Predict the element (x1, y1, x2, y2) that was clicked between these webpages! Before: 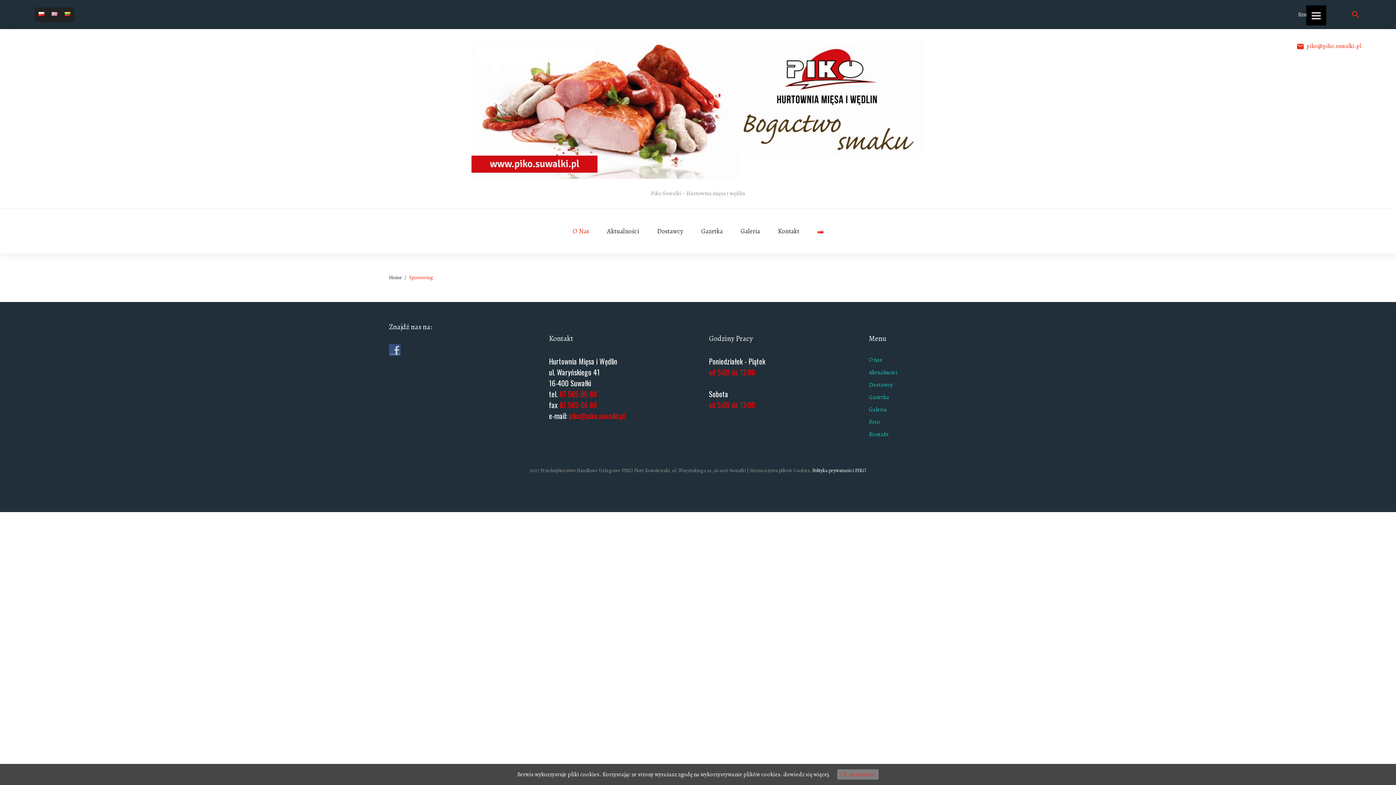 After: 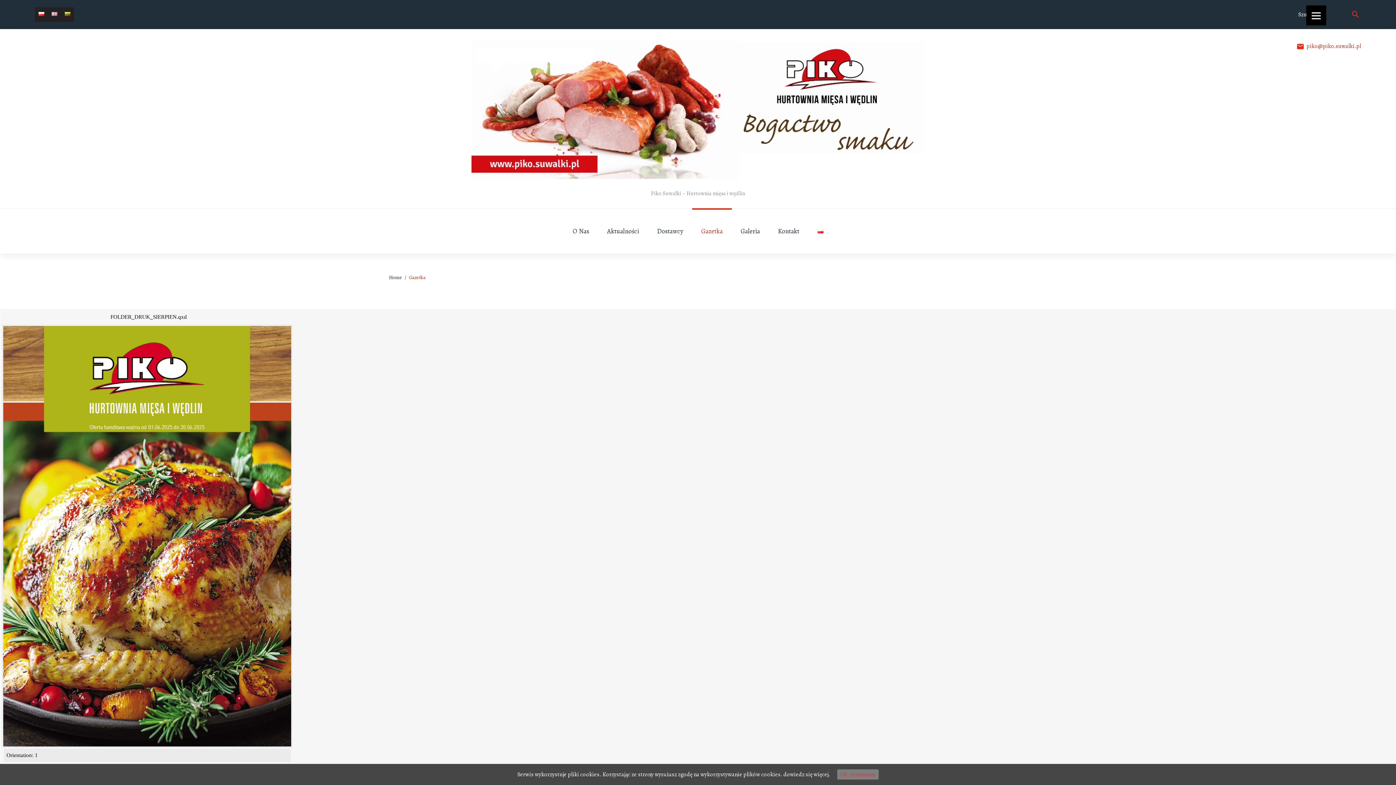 Action: bbox: (692, 208, 731, 253) label: Gazetka